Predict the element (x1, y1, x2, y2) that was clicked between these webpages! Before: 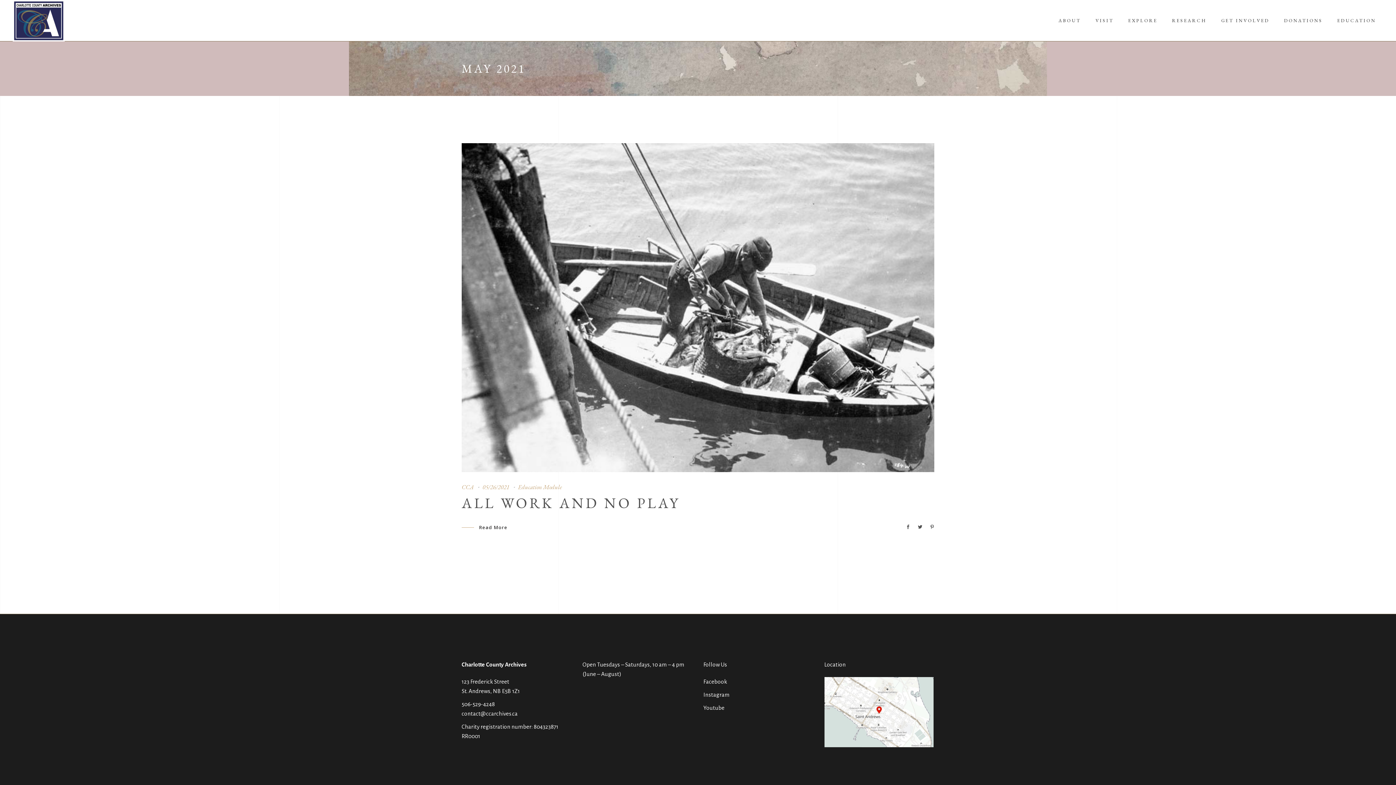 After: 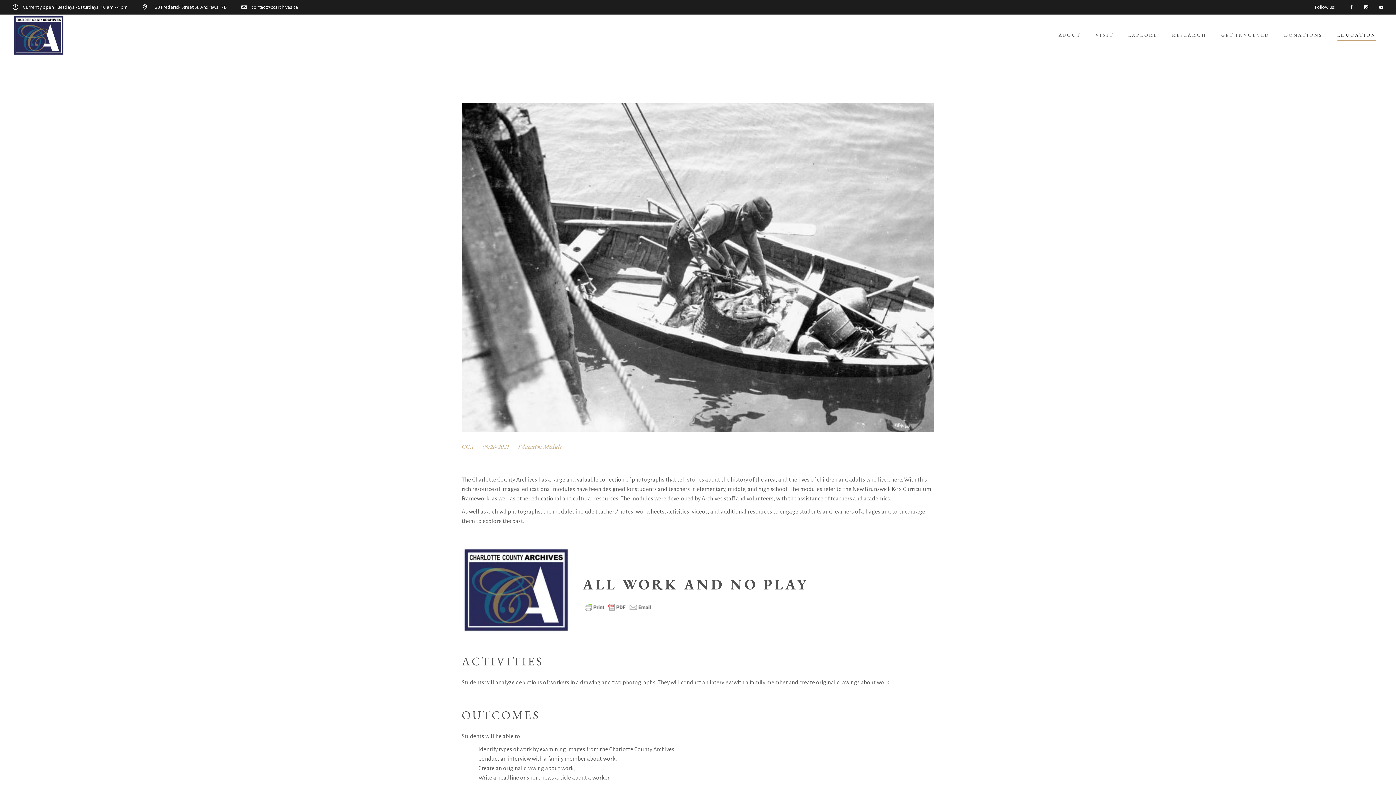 Action: bbox: (461, 143, 934, 472)